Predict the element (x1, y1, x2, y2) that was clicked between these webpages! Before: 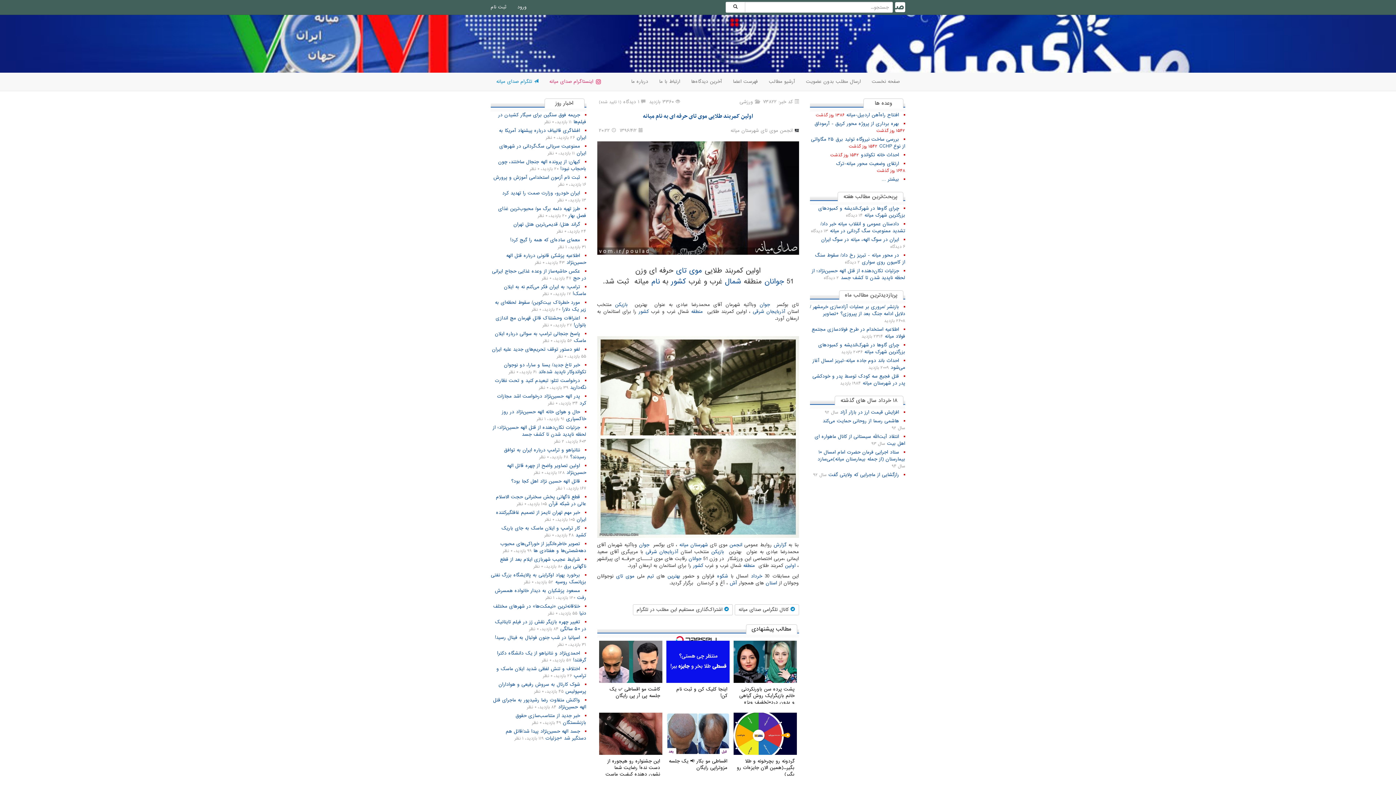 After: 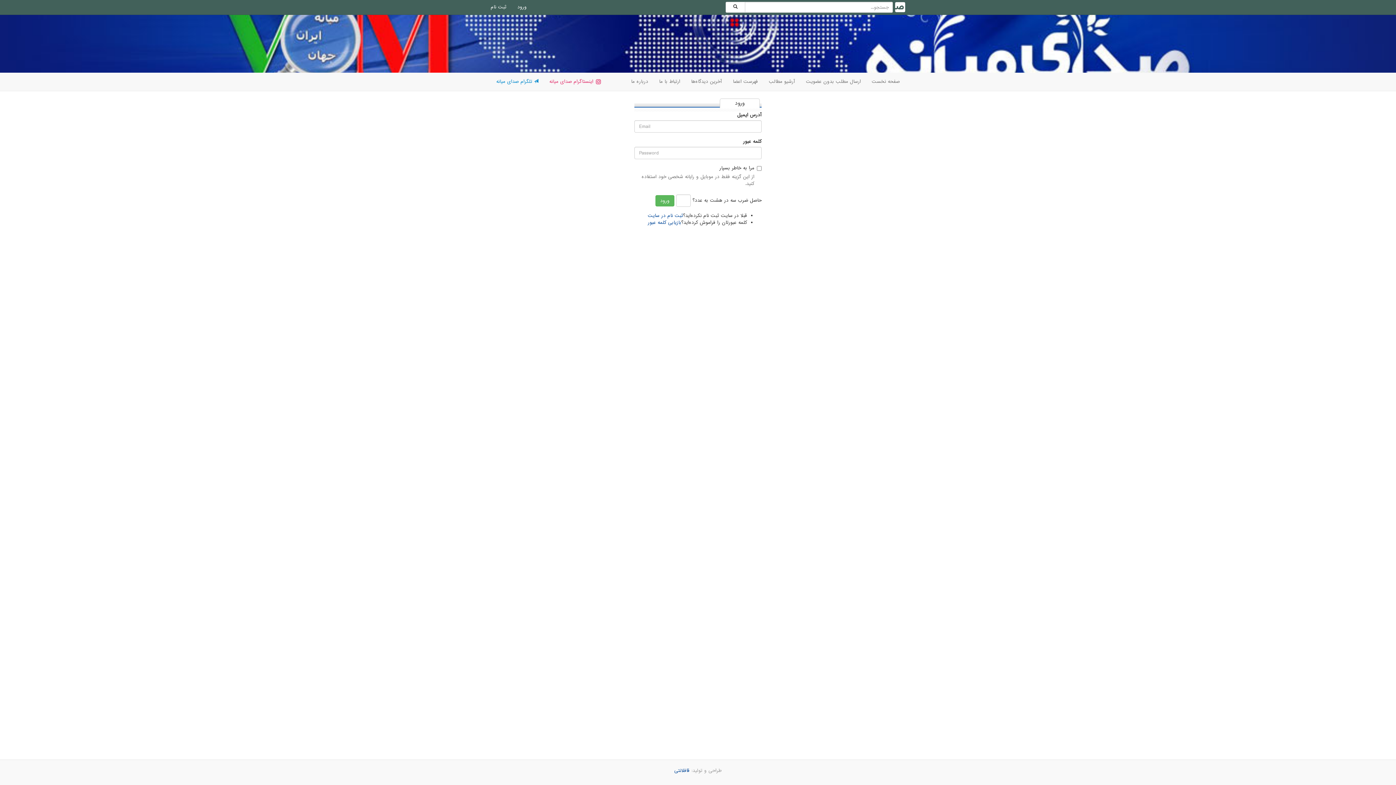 Action: bbox: (512, 0, 532, 14) label: ورود